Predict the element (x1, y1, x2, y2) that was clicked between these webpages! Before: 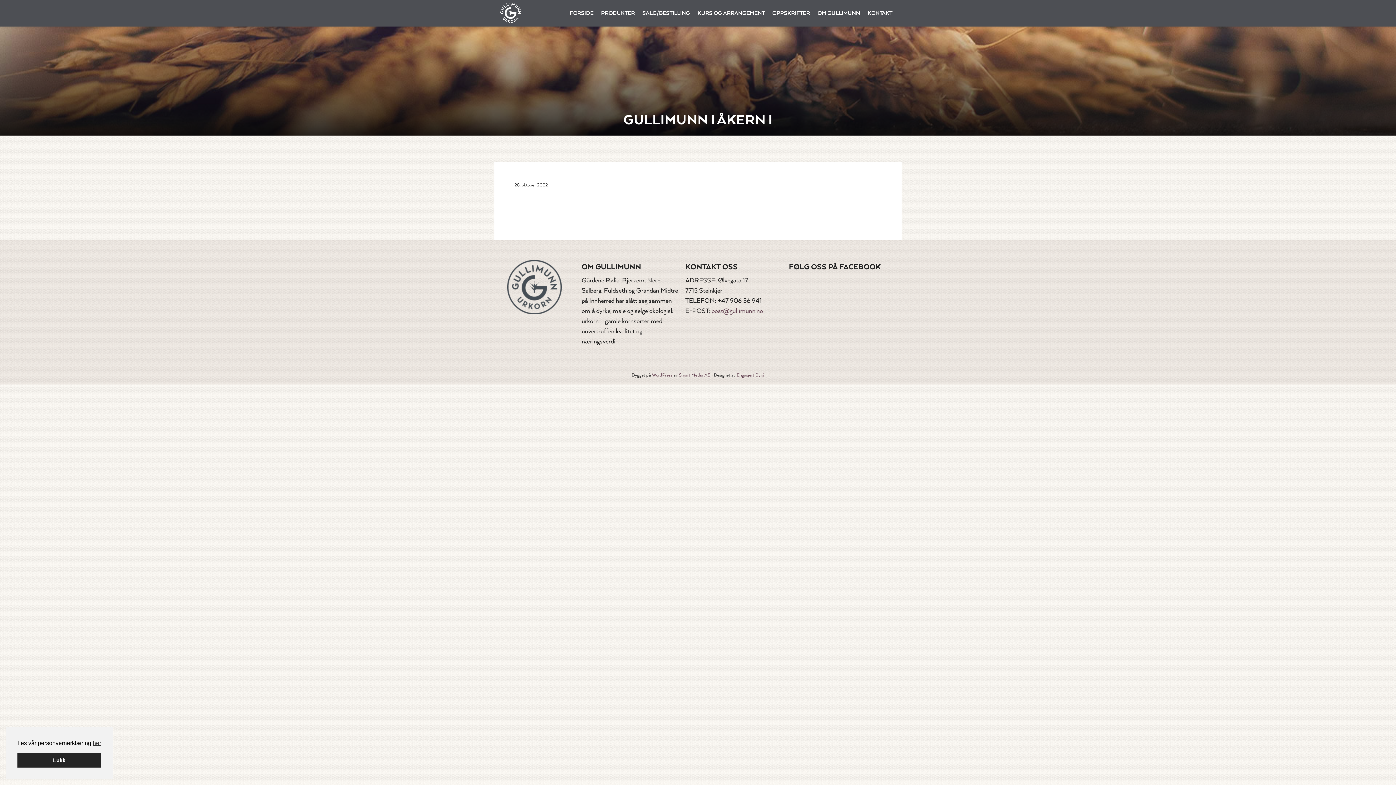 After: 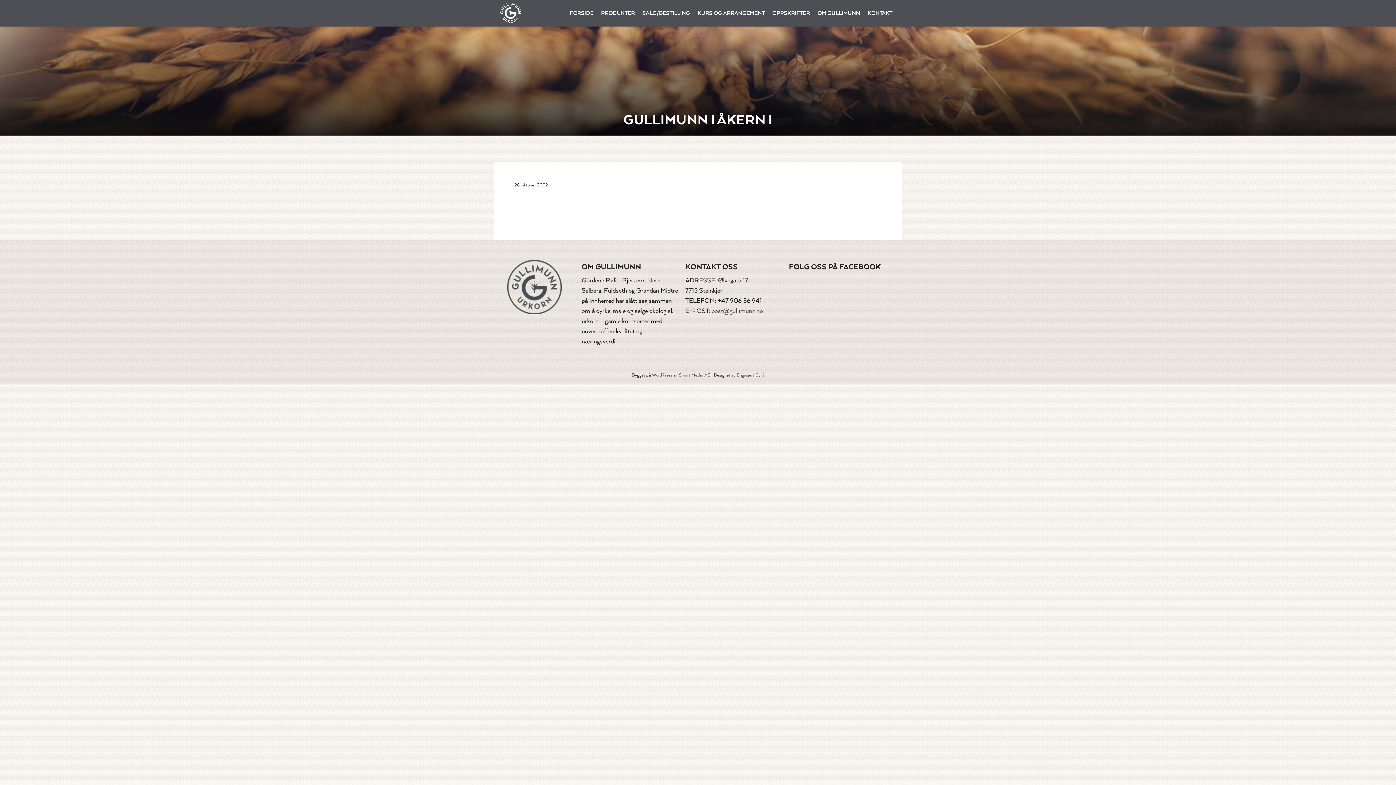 Action: label: dismiss cookie message bbox: (17, 753, 101, 768)